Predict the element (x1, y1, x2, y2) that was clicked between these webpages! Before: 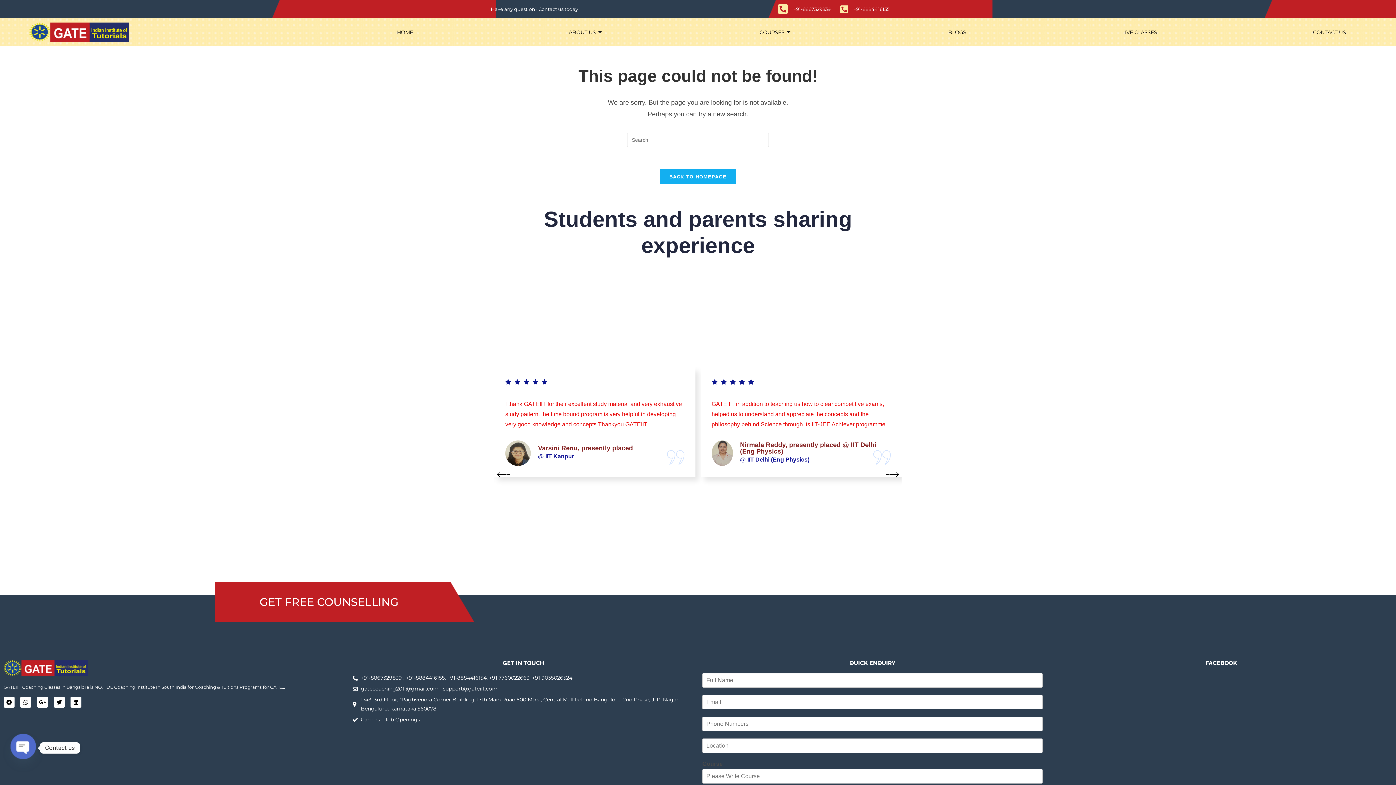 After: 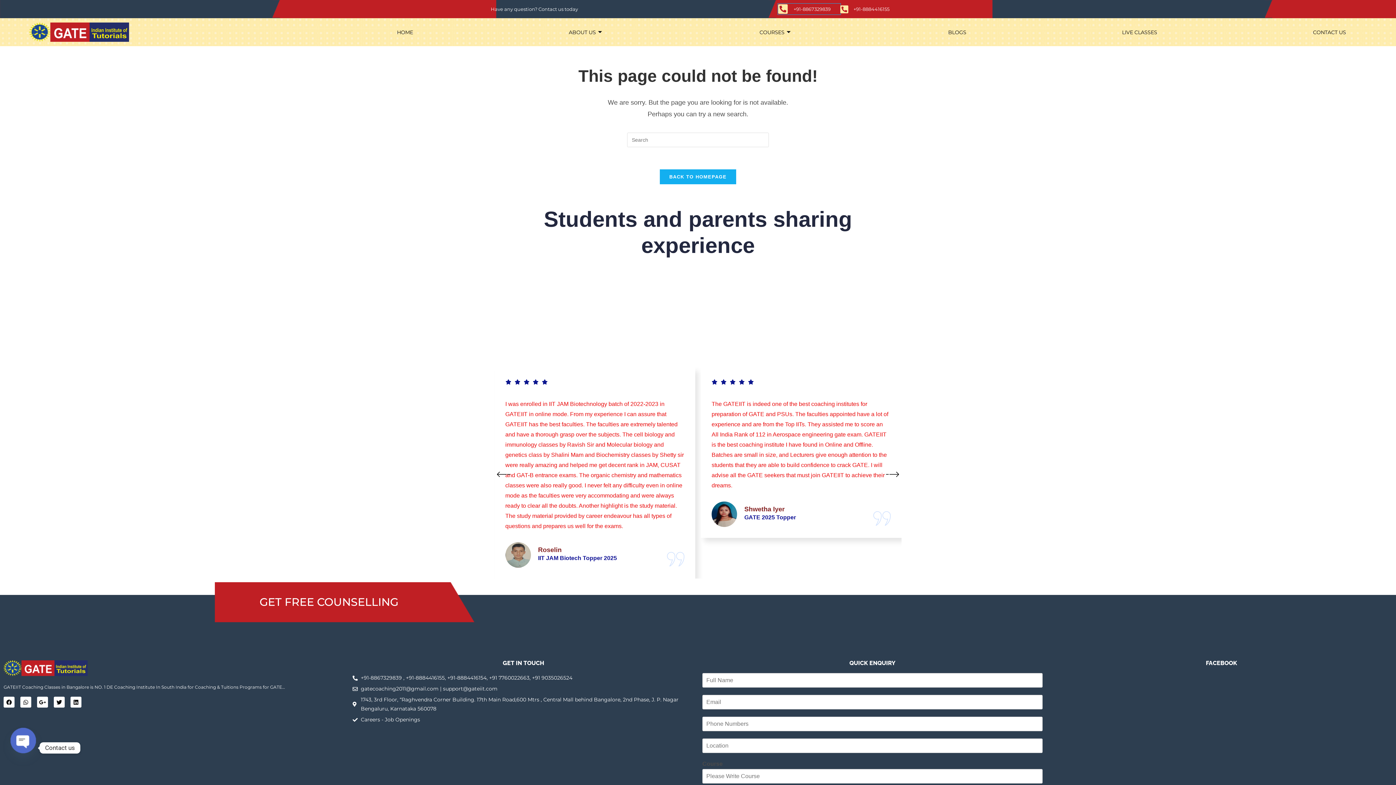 Action: bbox: (778, 3, 840, 14) label: +91-8867329839